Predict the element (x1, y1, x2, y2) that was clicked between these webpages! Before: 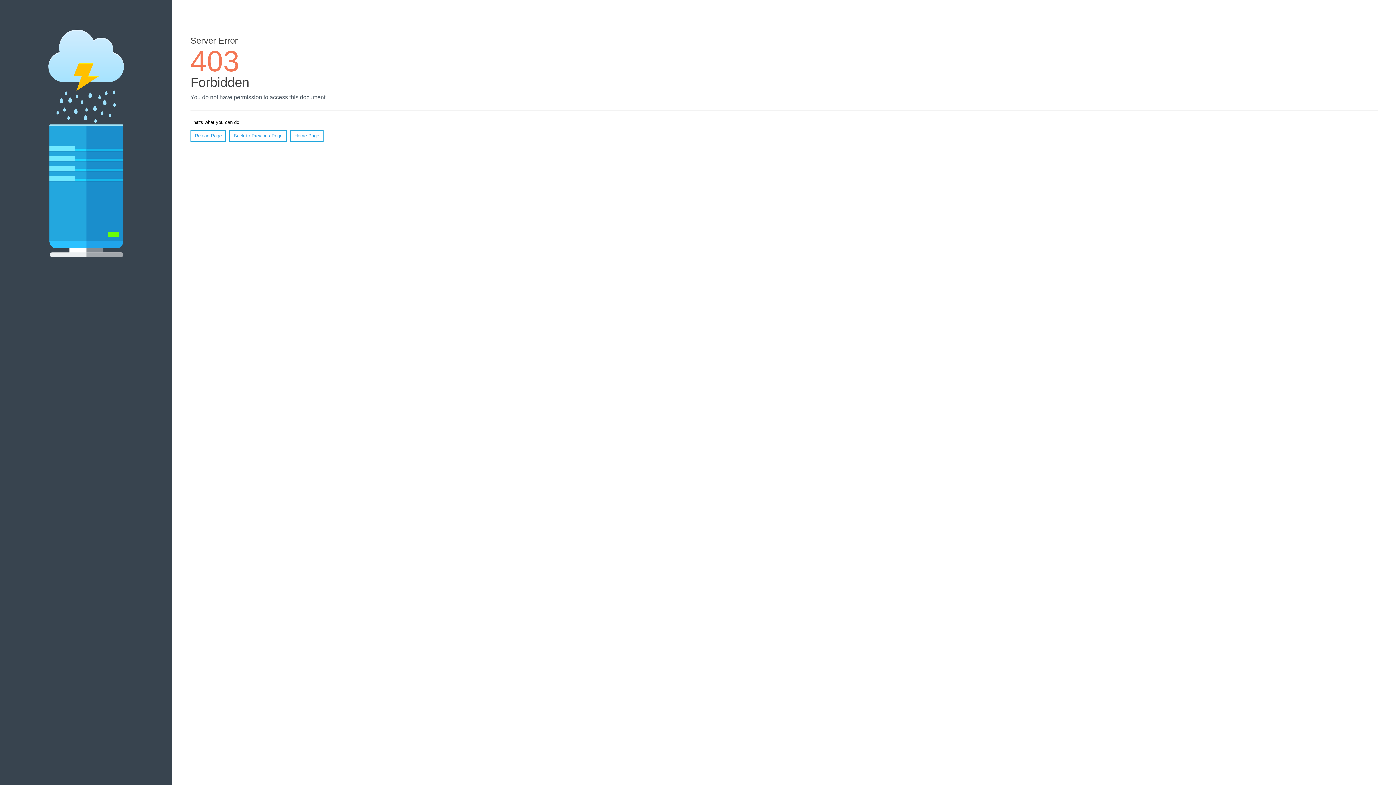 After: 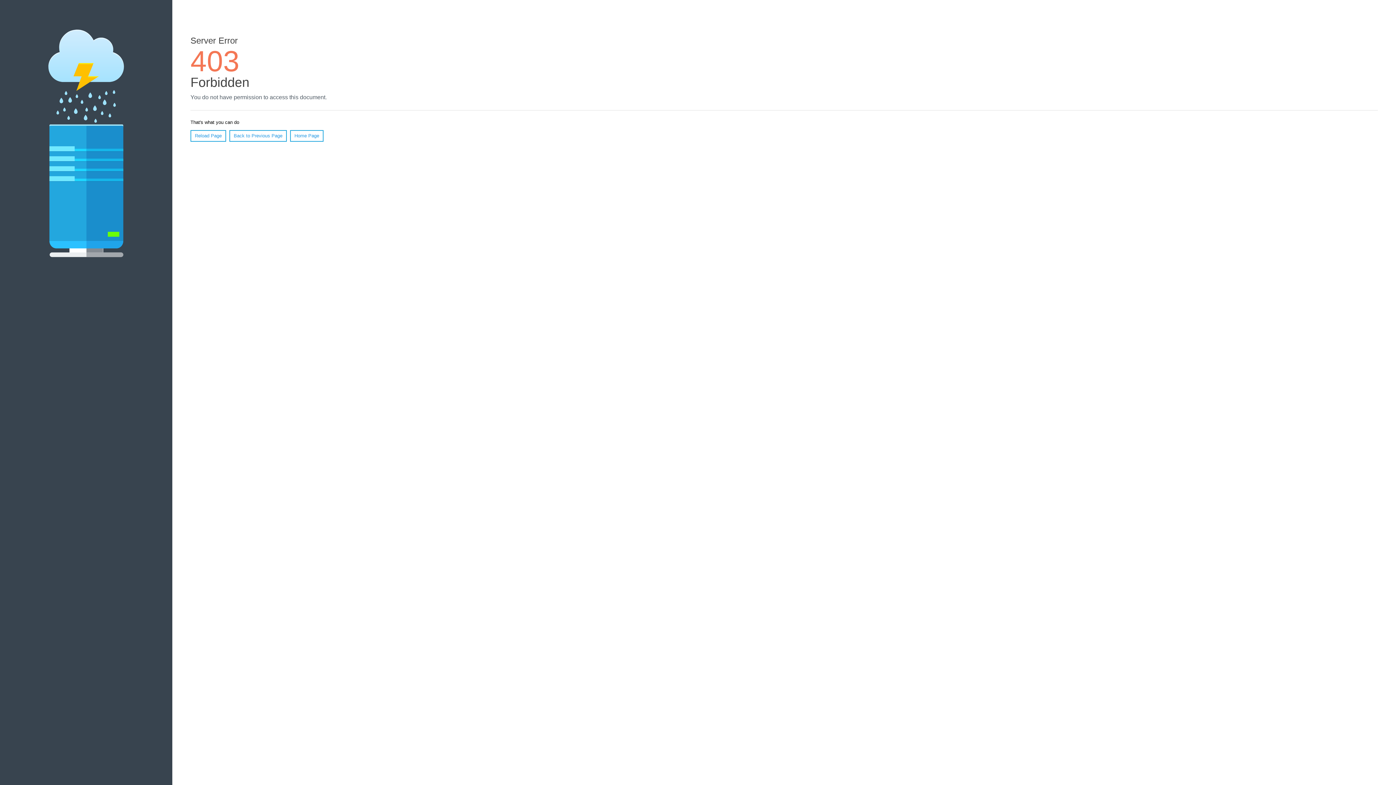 Action: bbox: (190, 130, 226, 141) label: Reload Page